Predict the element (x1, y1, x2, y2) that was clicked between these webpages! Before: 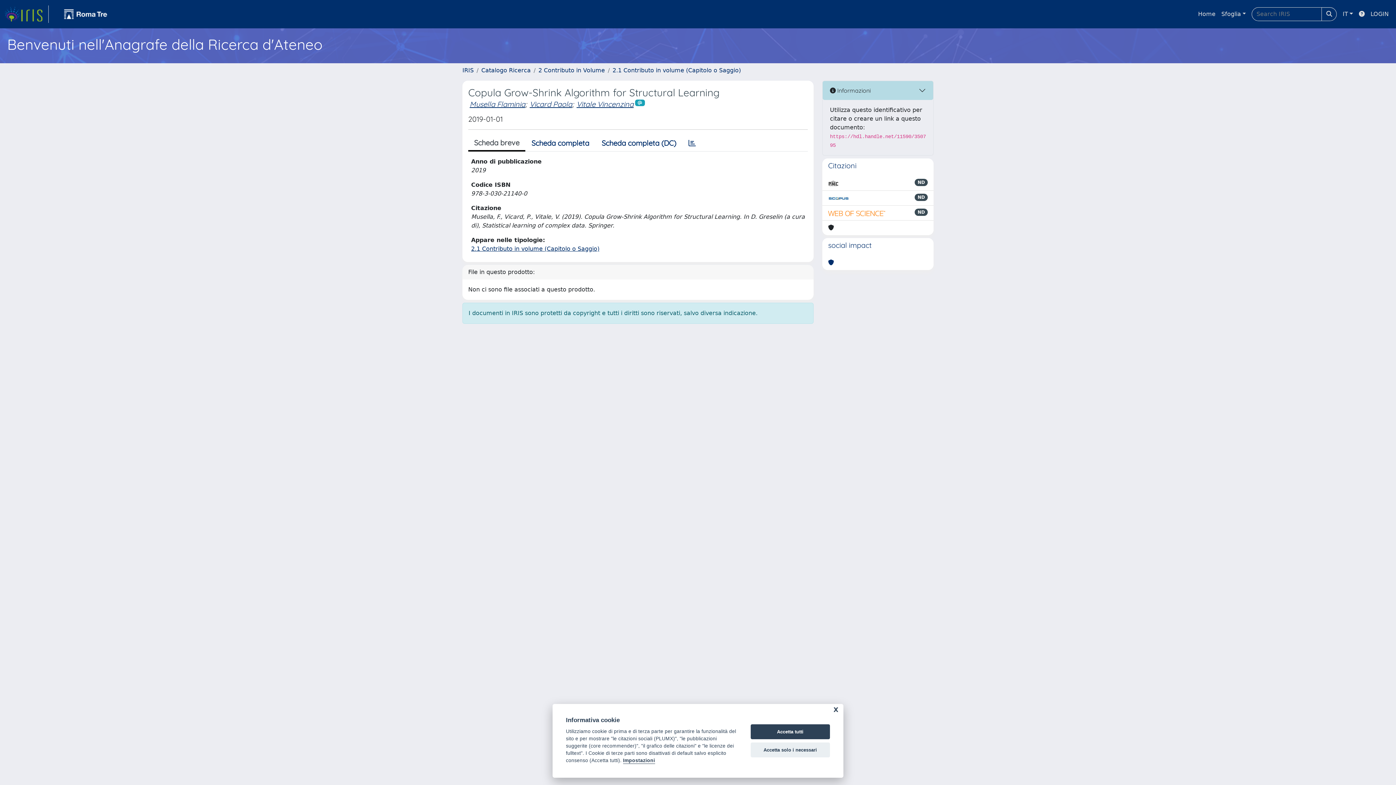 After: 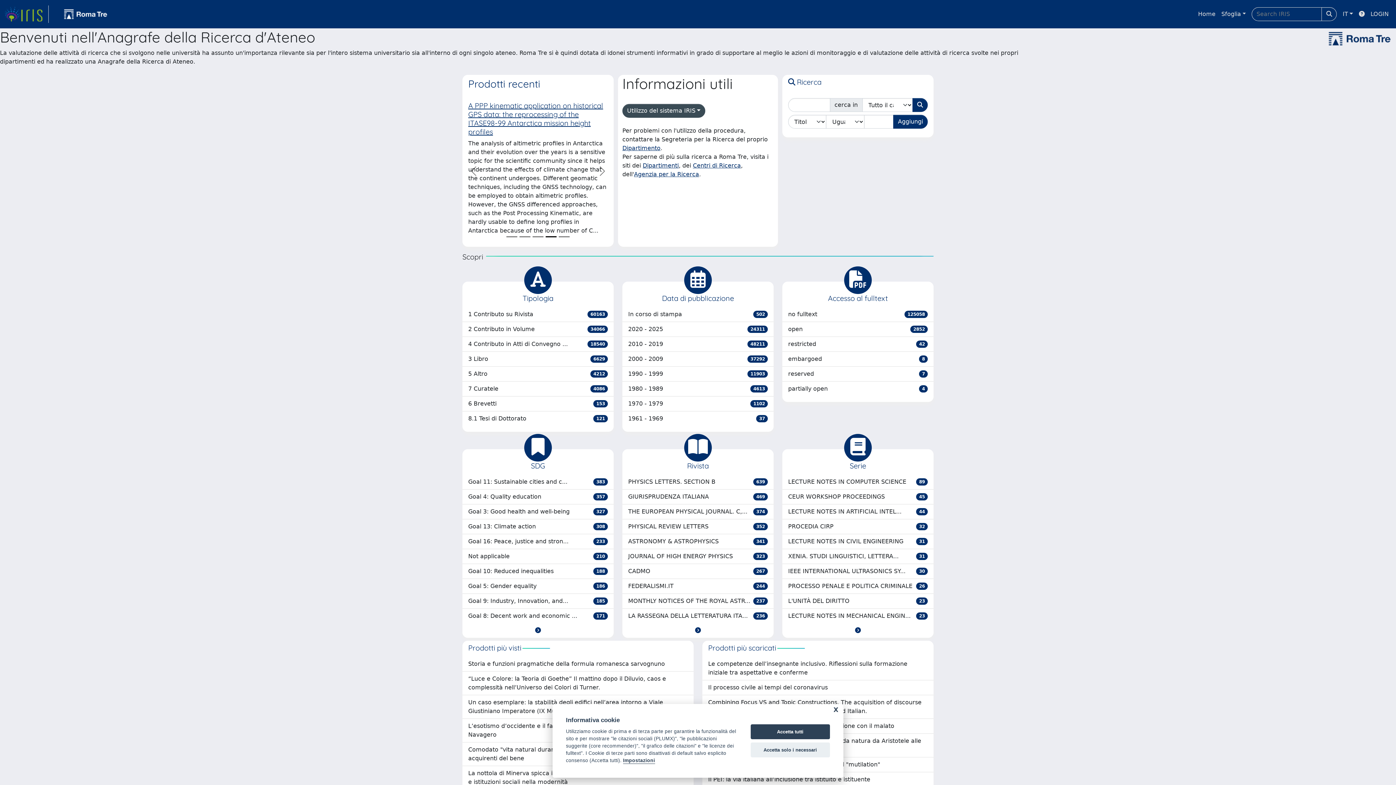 Action: bbox: (4, 5, 48, 22) label: link homepage